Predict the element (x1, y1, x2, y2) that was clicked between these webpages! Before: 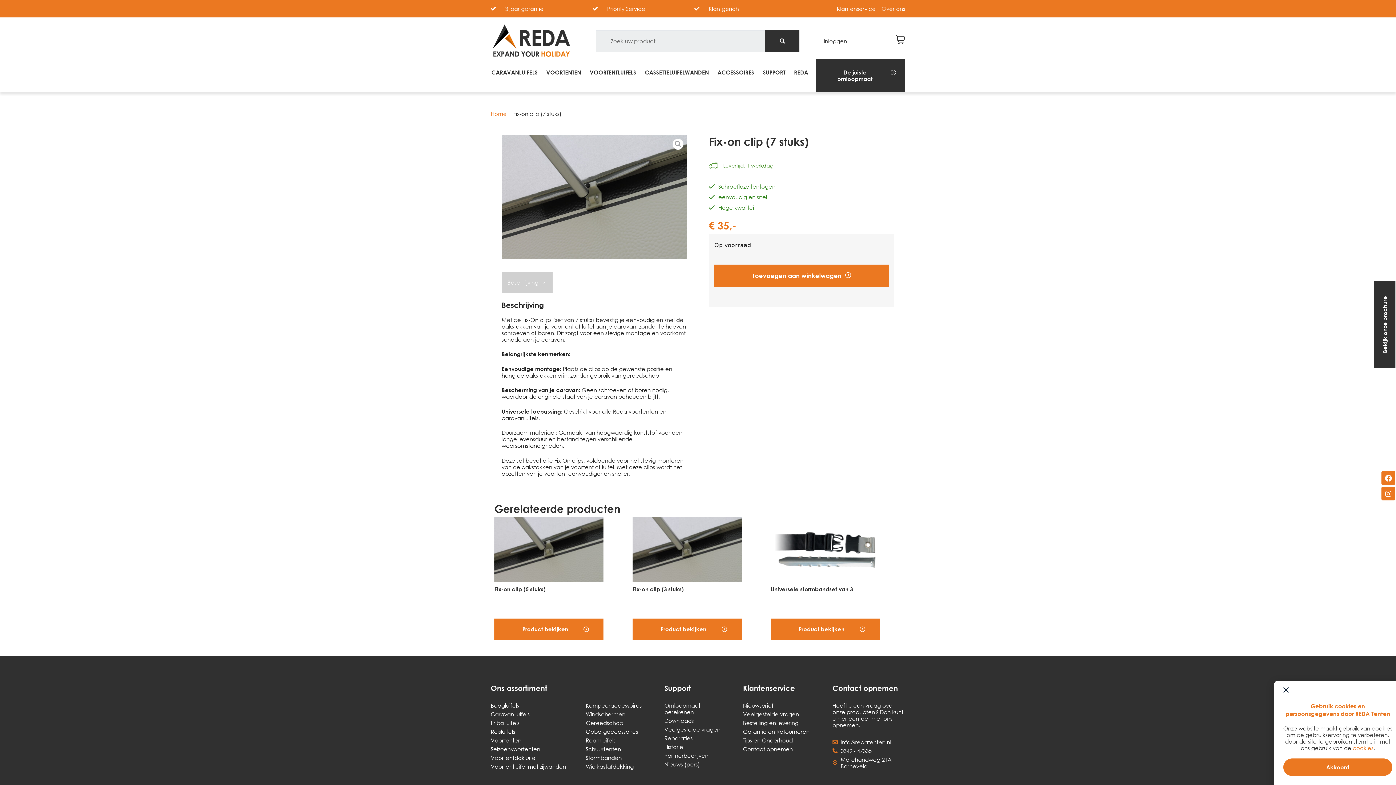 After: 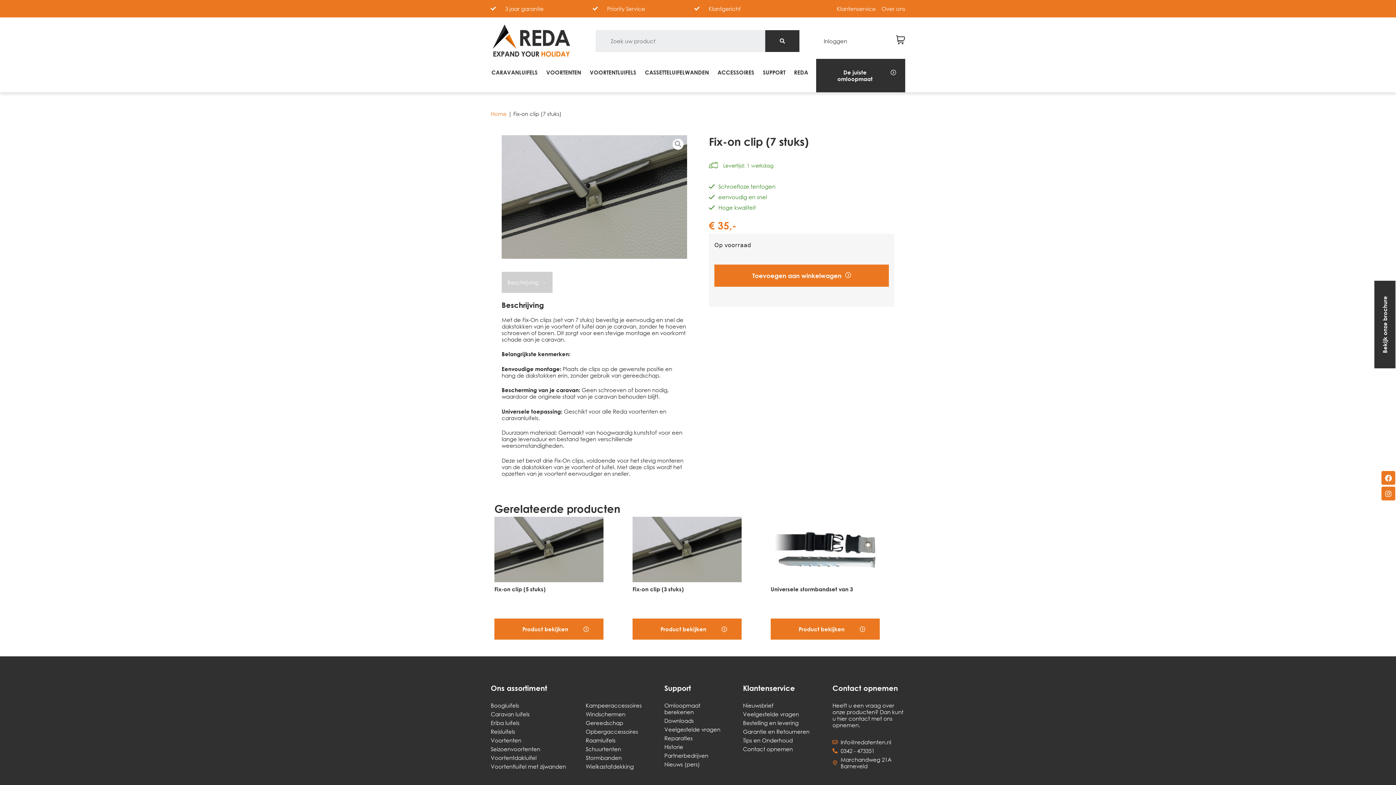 Action: bbox: (1283, 687, 1289, 693)